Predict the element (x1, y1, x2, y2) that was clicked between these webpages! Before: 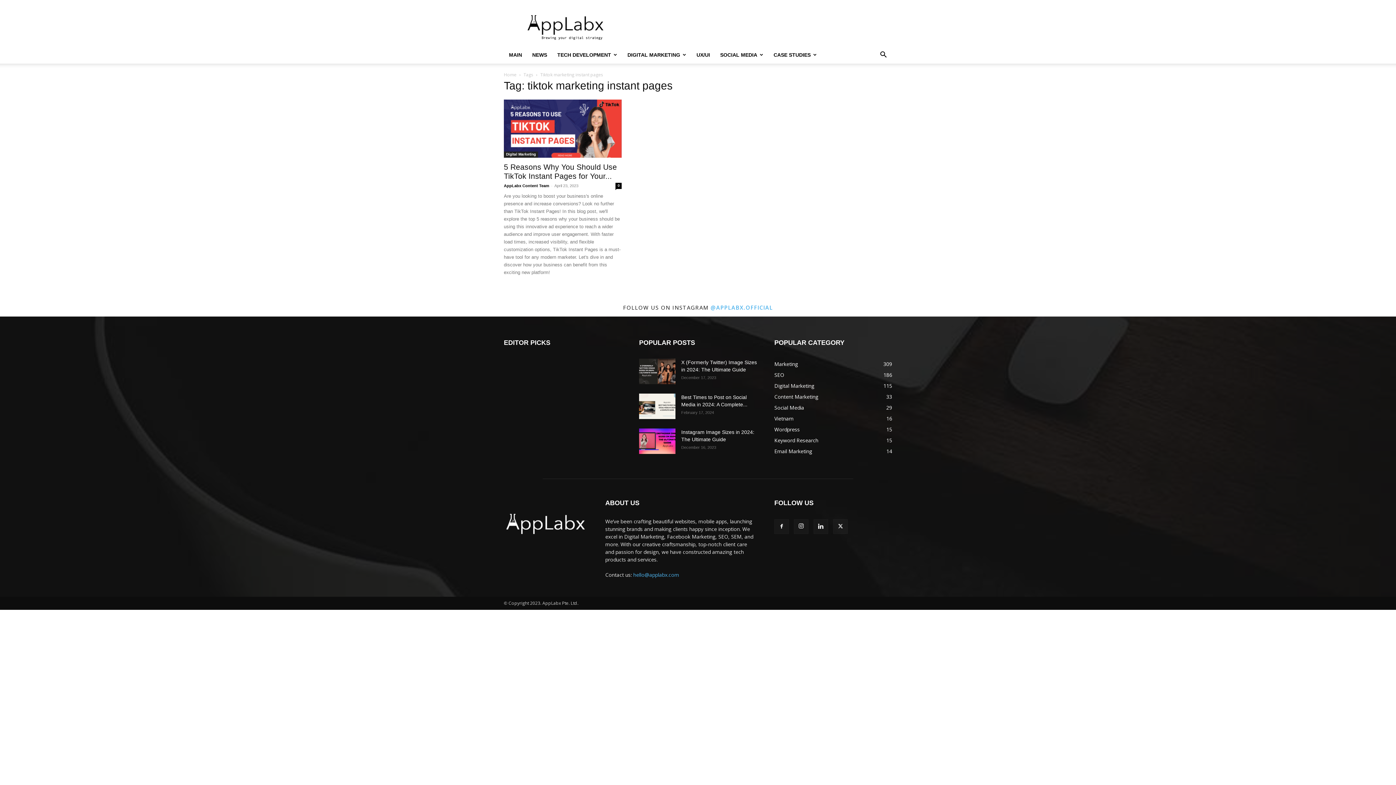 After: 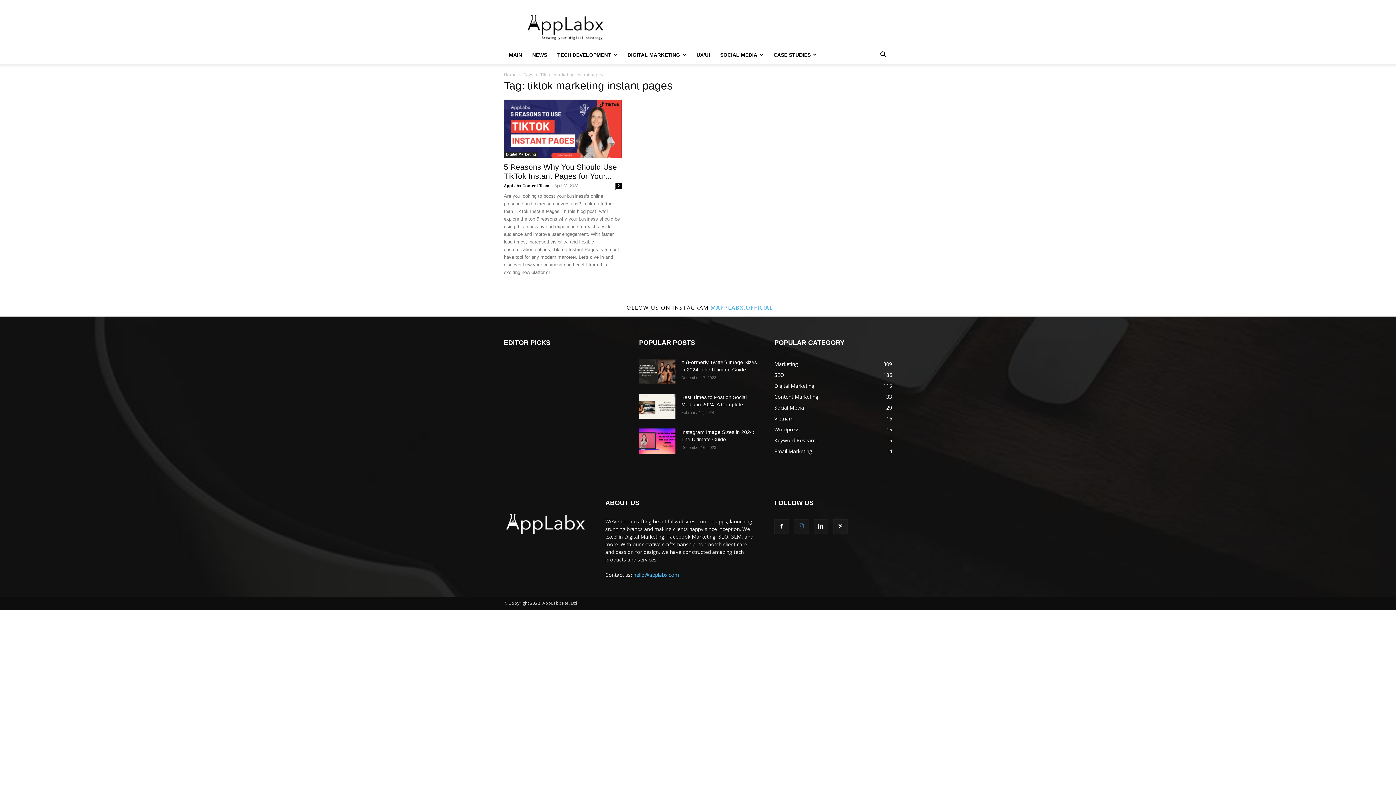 Action: bbox: (794, 519, 808, 534)